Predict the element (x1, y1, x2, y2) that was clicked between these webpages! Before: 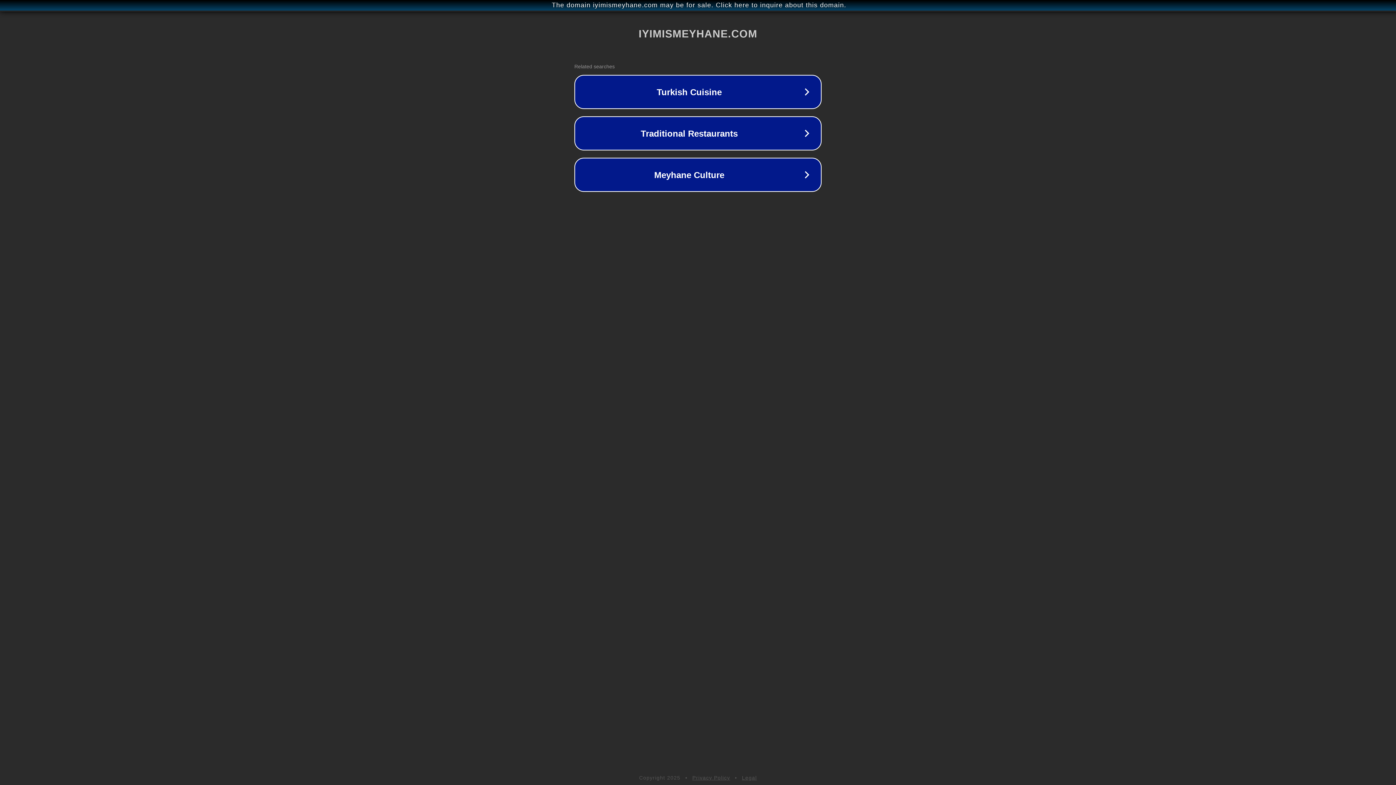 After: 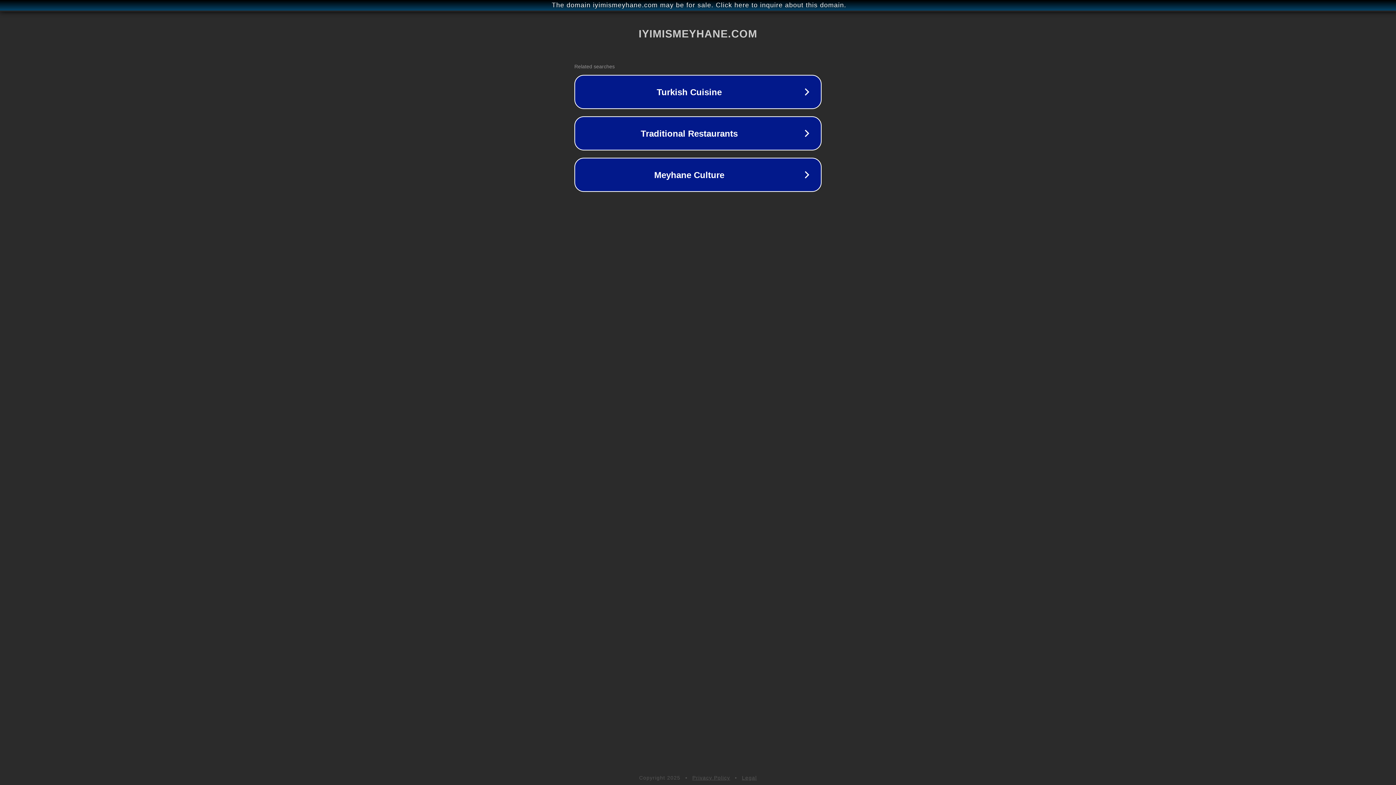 Action: label: Legal bbox: (742, 775, 757, 781)